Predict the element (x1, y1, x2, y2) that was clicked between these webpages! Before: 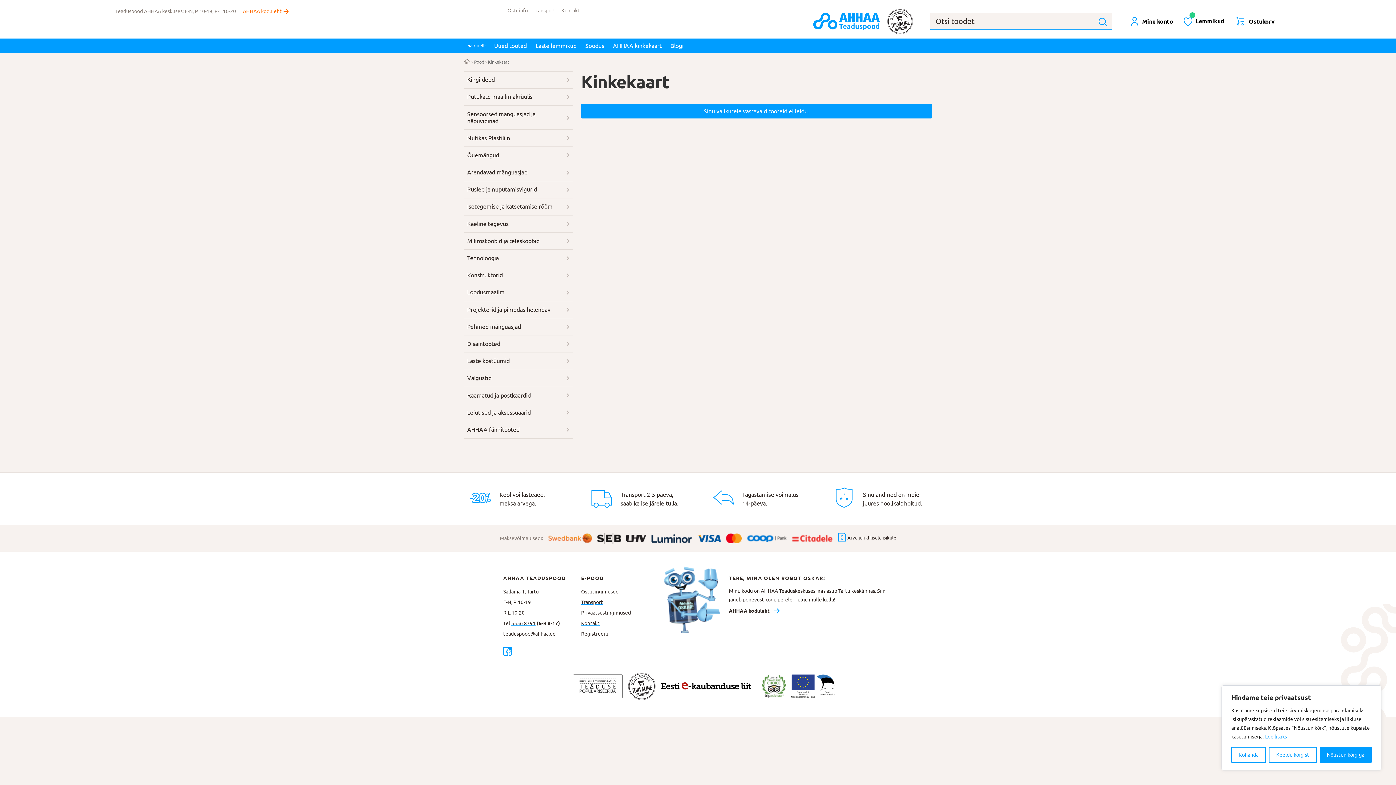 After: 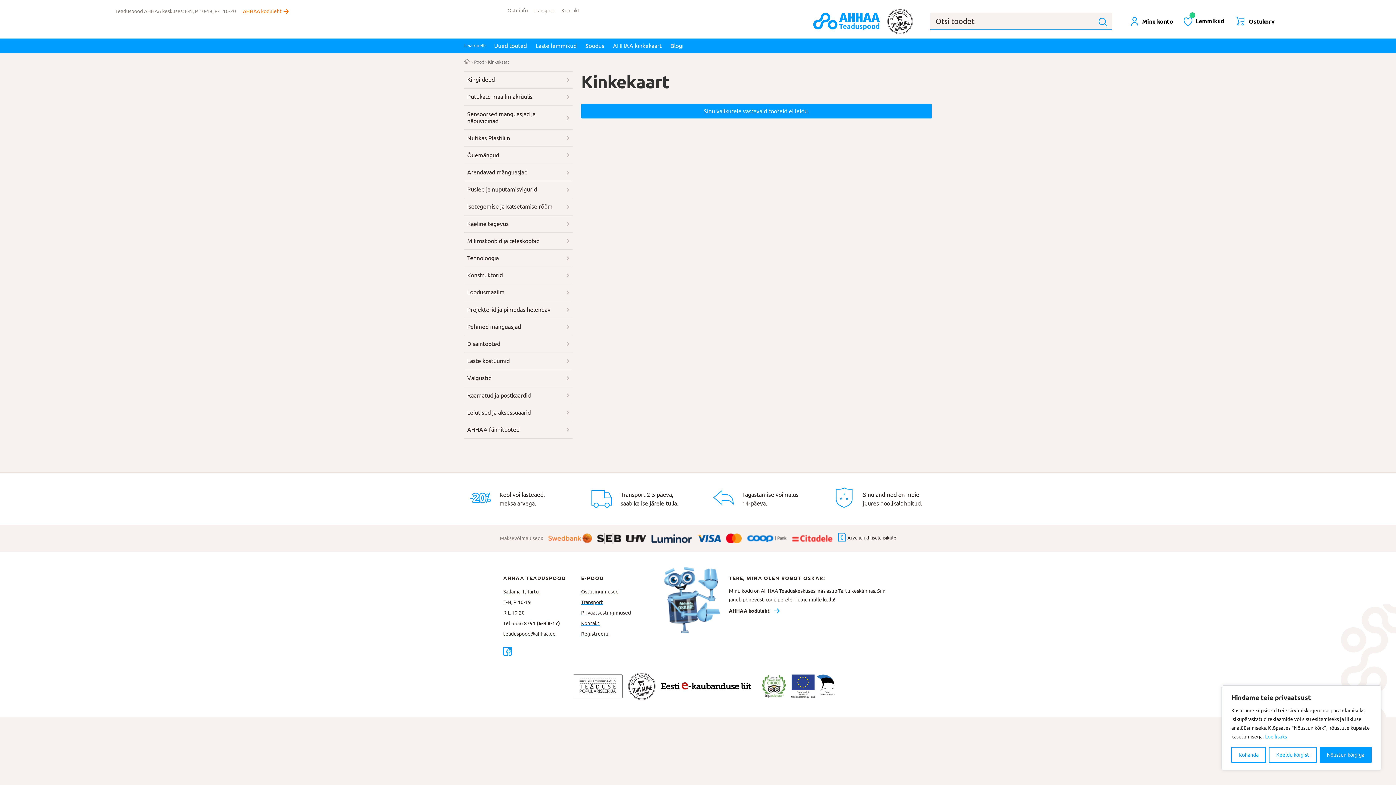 Action: label: 5556 8791 bbox: (511, 620, 535, 626)